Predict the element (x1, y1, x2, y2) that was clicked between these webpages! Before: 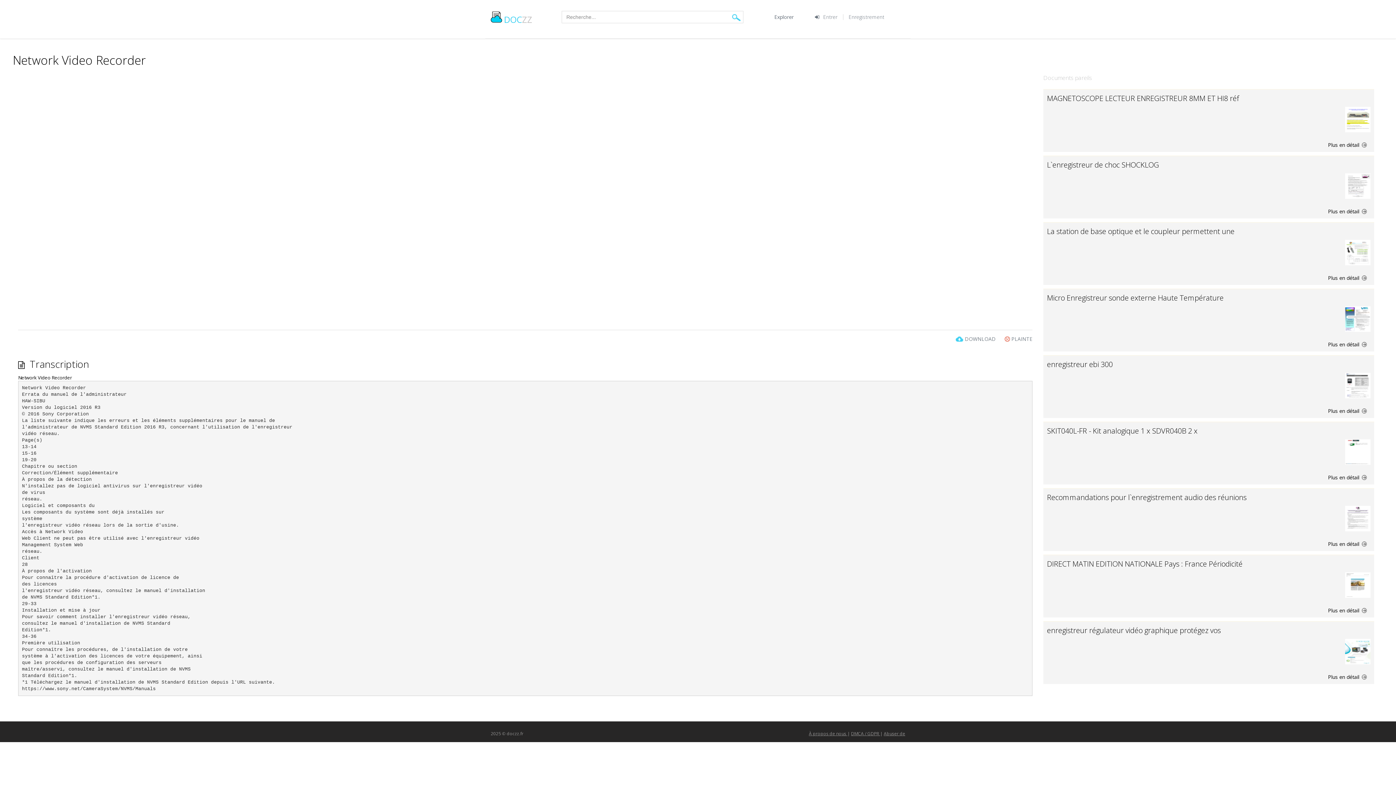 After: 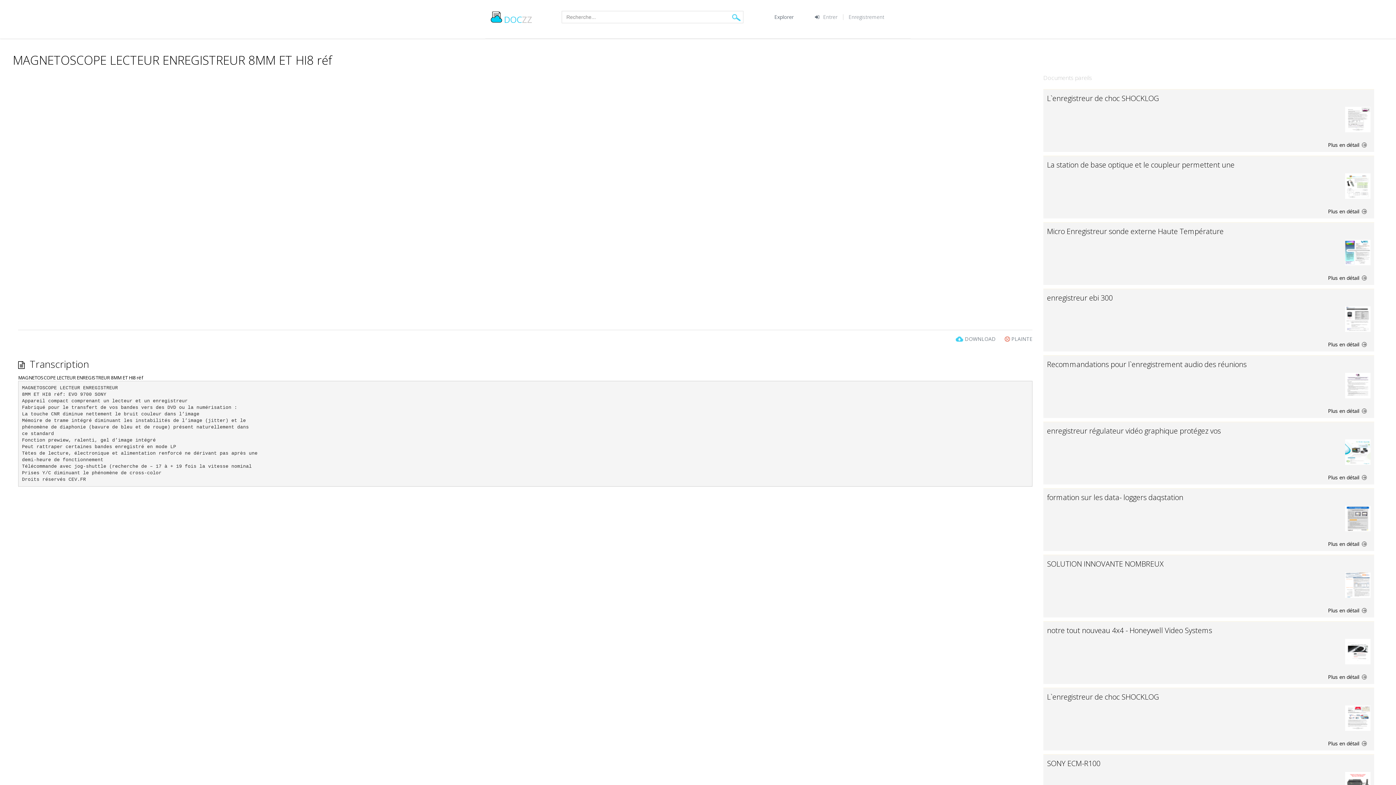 Action: label: MAGNETOSCOPE LECTEUR ENREGISTREUR 8MM ET HI8 réf bbox: (1047, 93, 1239, 103)